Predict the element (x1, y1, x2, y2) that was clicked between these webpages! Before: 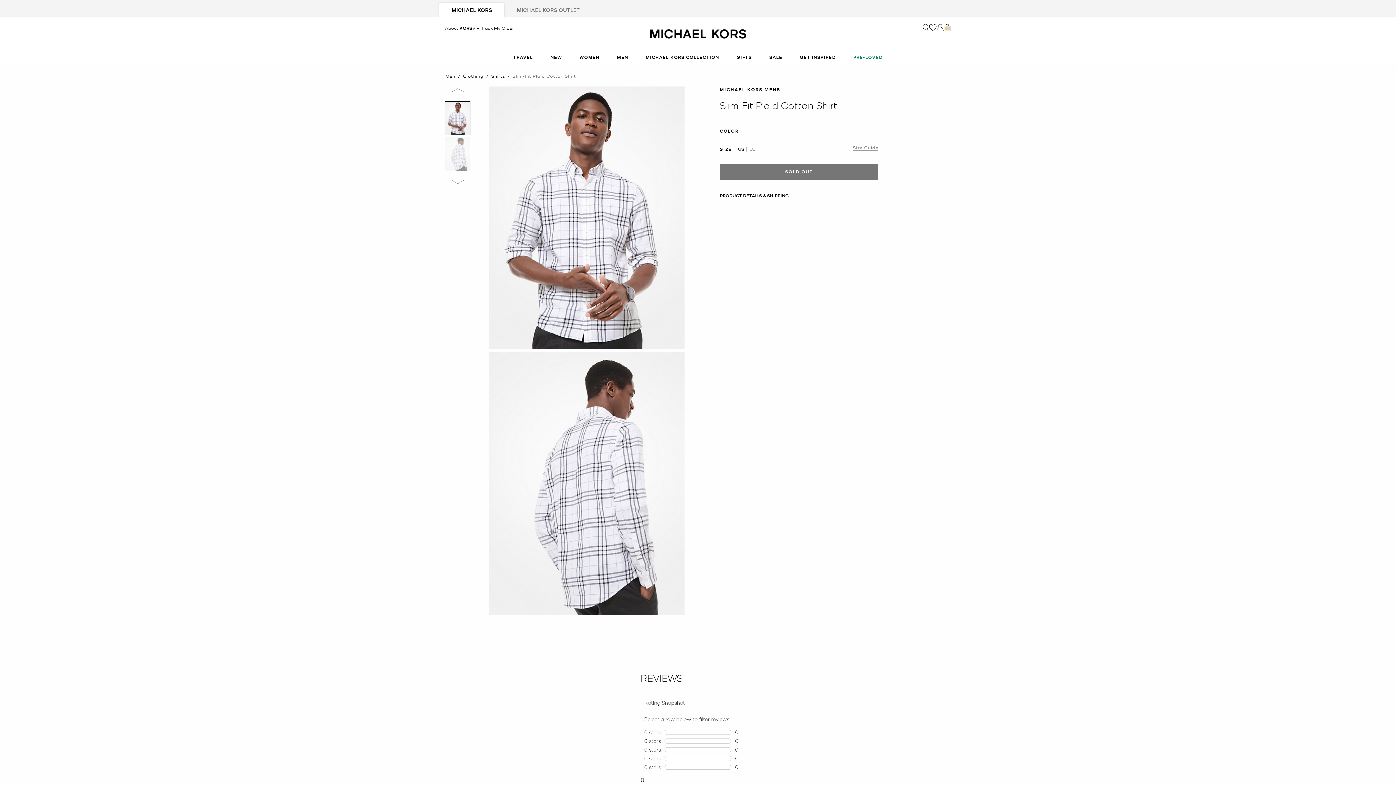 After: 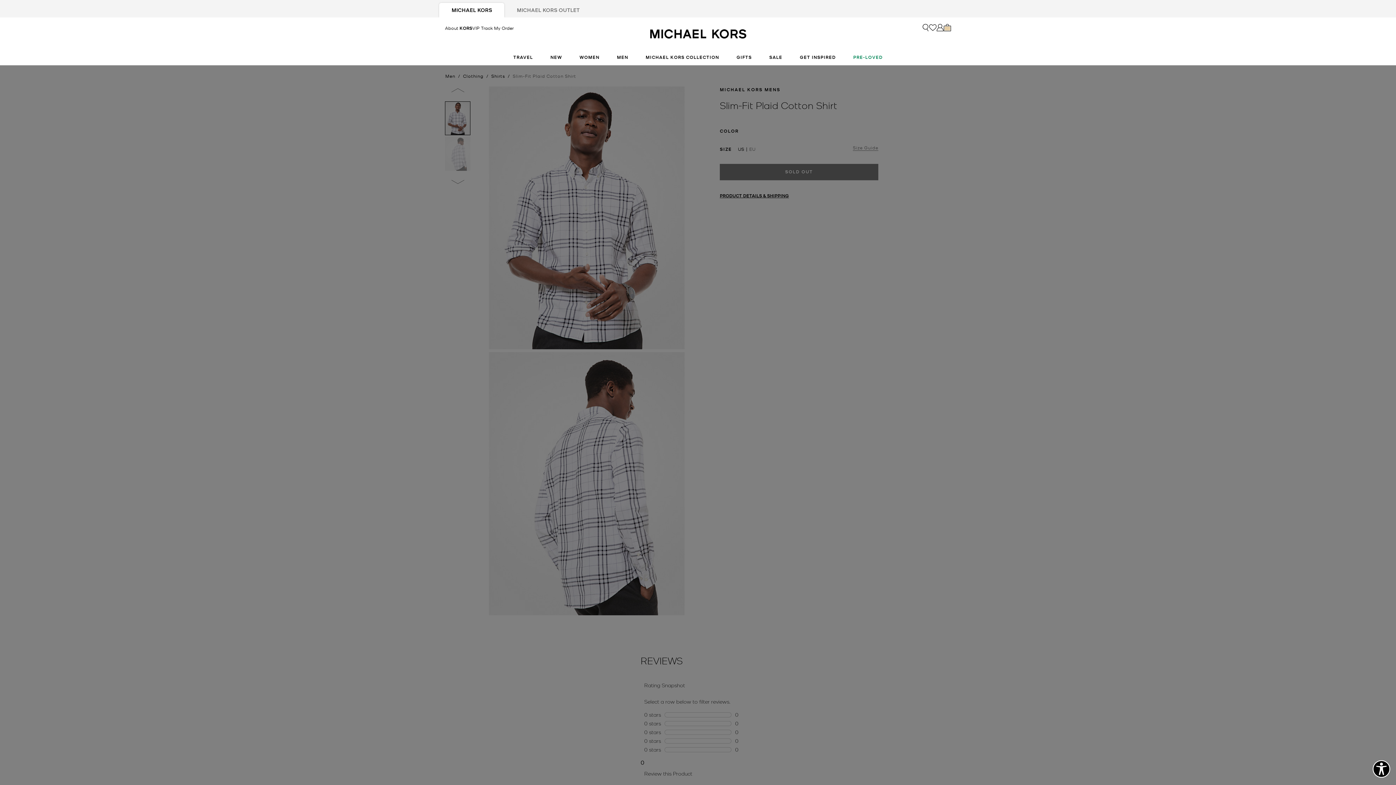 Action: label: Pre-Loved bbox: (844, 50, 891, 64)